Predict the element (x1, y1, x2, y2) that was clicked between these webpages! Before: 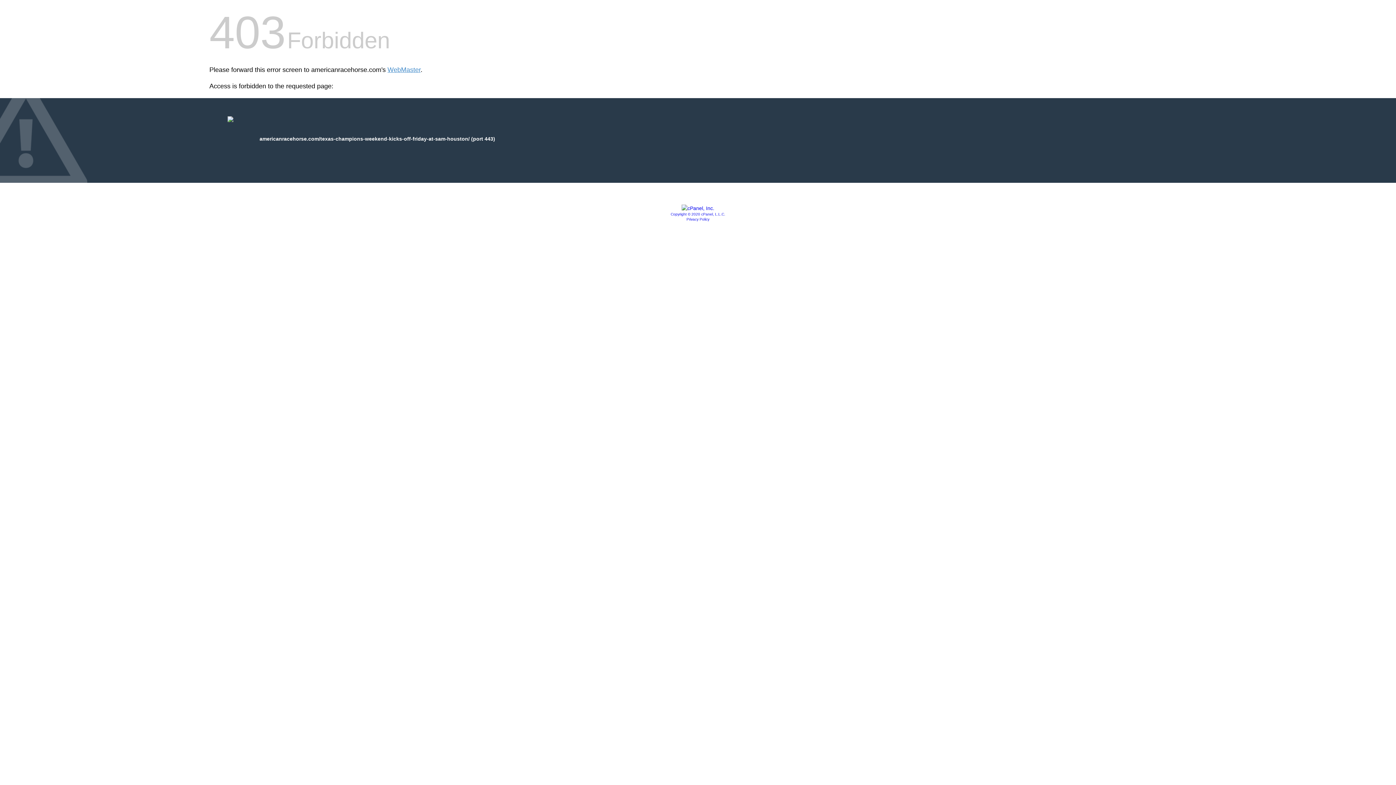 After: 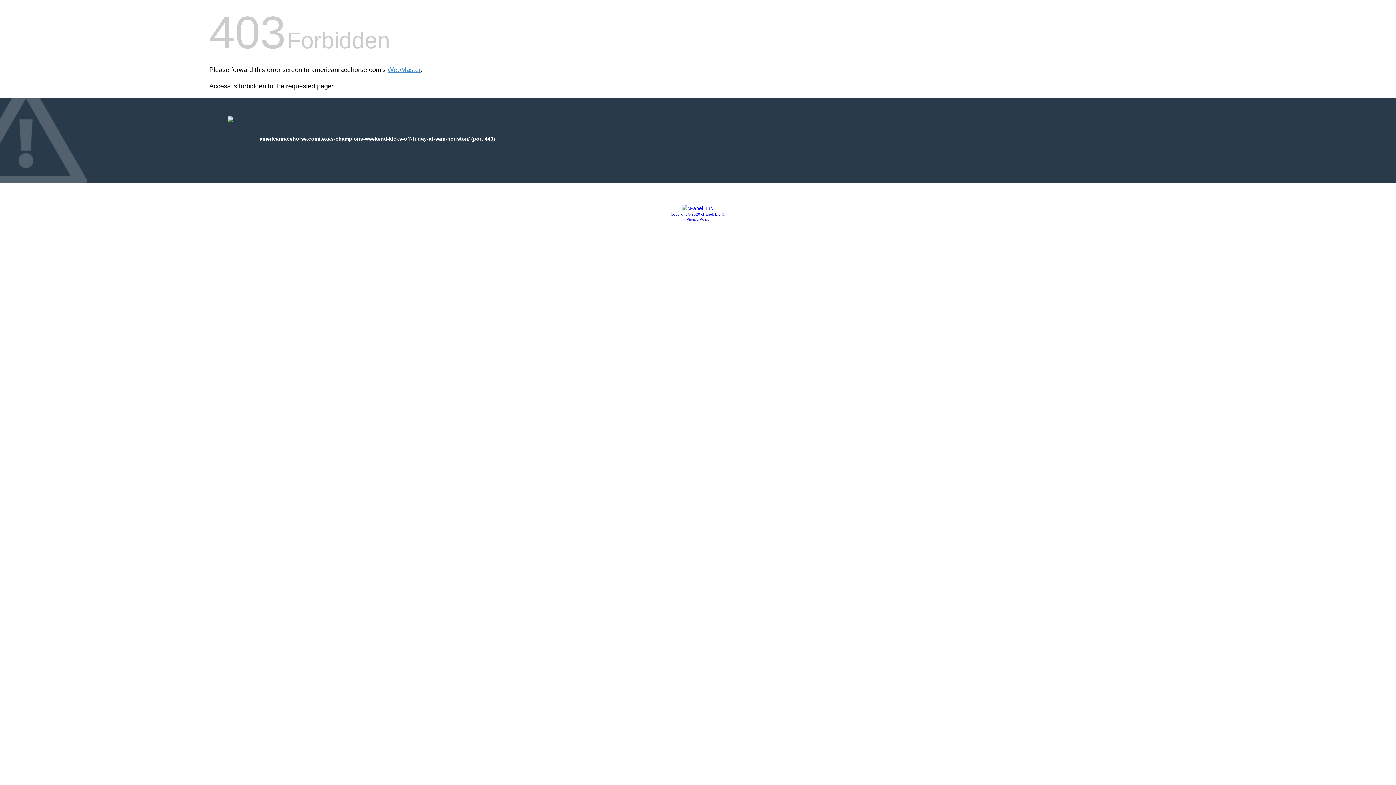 Action: label: Copyright © 2020 cPanel, L.L.C. bbox: (670, 212, 725, 216)